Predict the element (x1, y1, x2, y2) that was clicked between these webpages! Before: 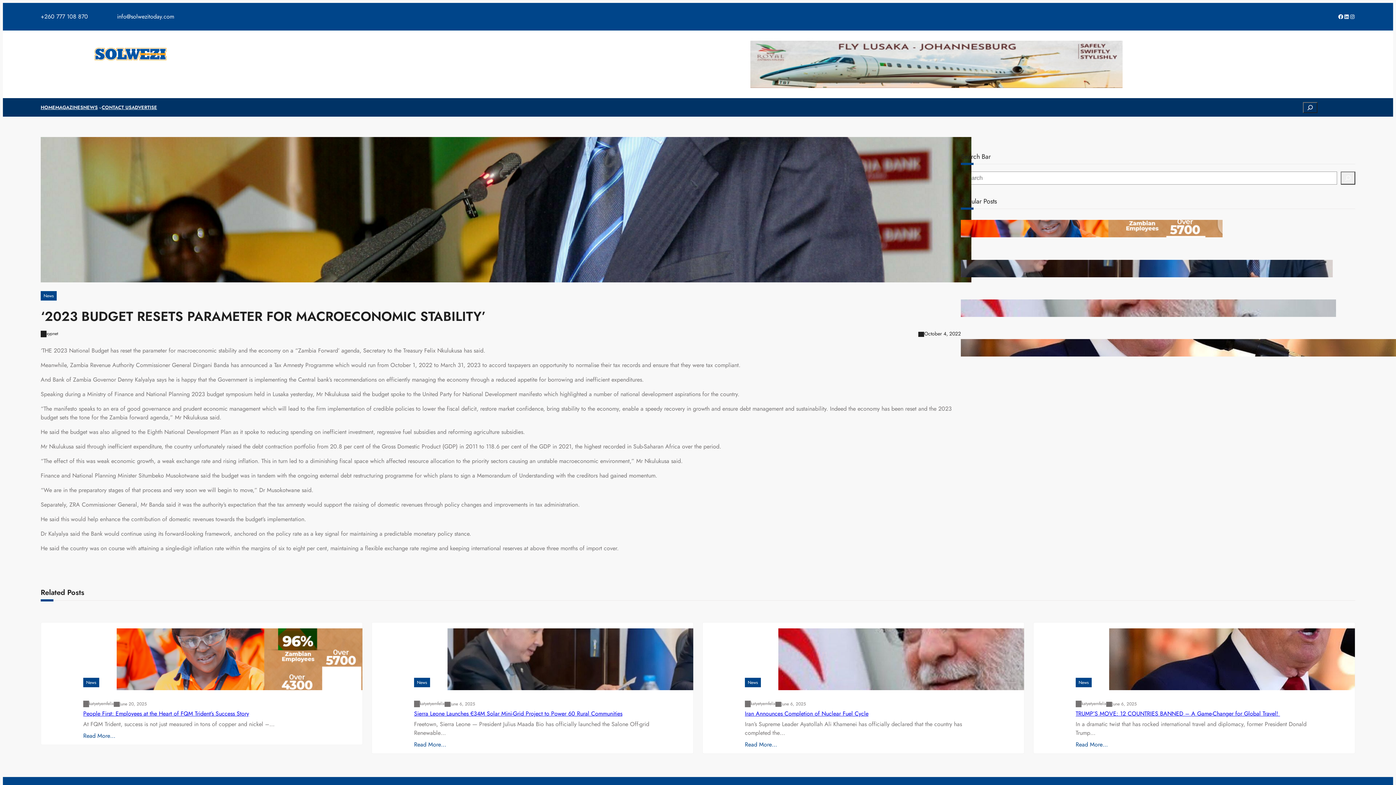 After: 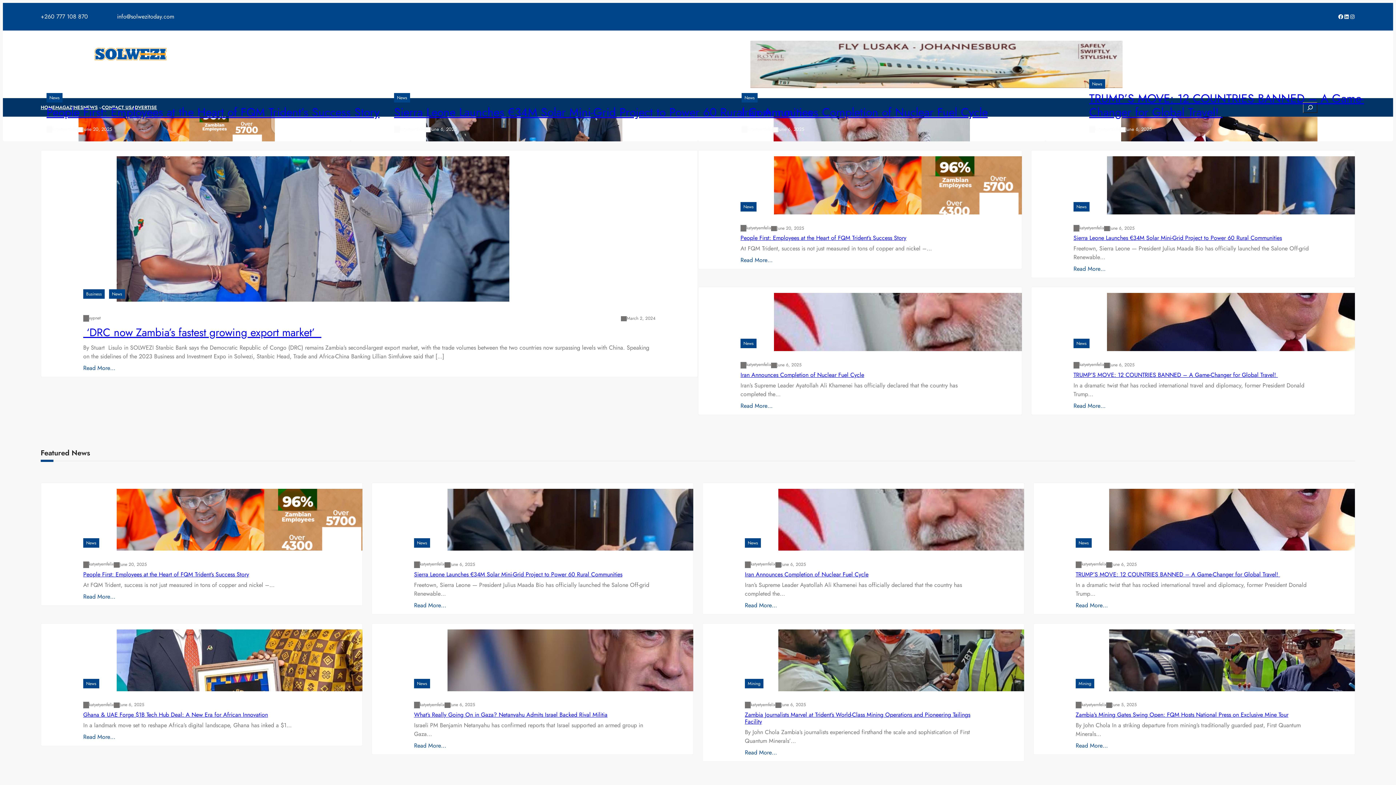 Action: bbox: (40, 99, 55, 115) label: HOME